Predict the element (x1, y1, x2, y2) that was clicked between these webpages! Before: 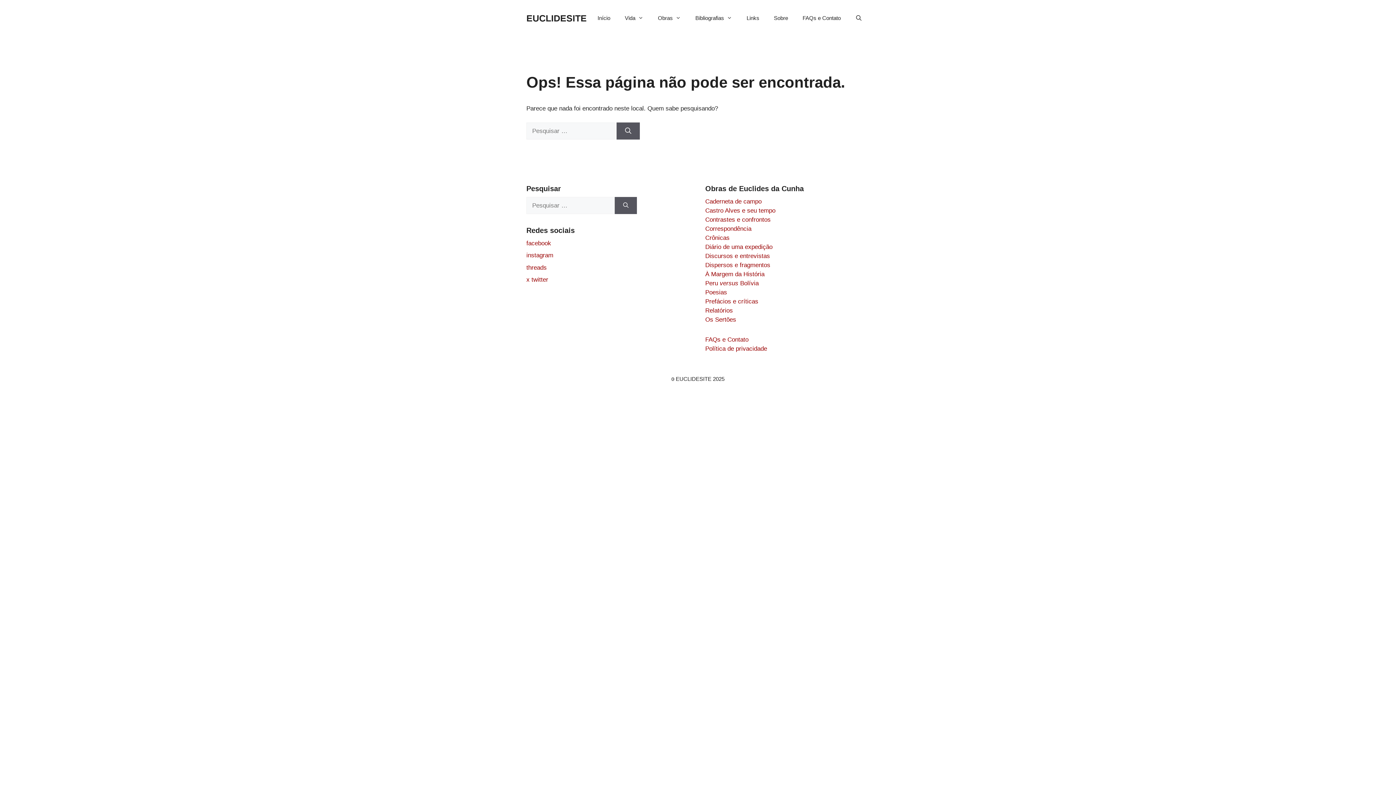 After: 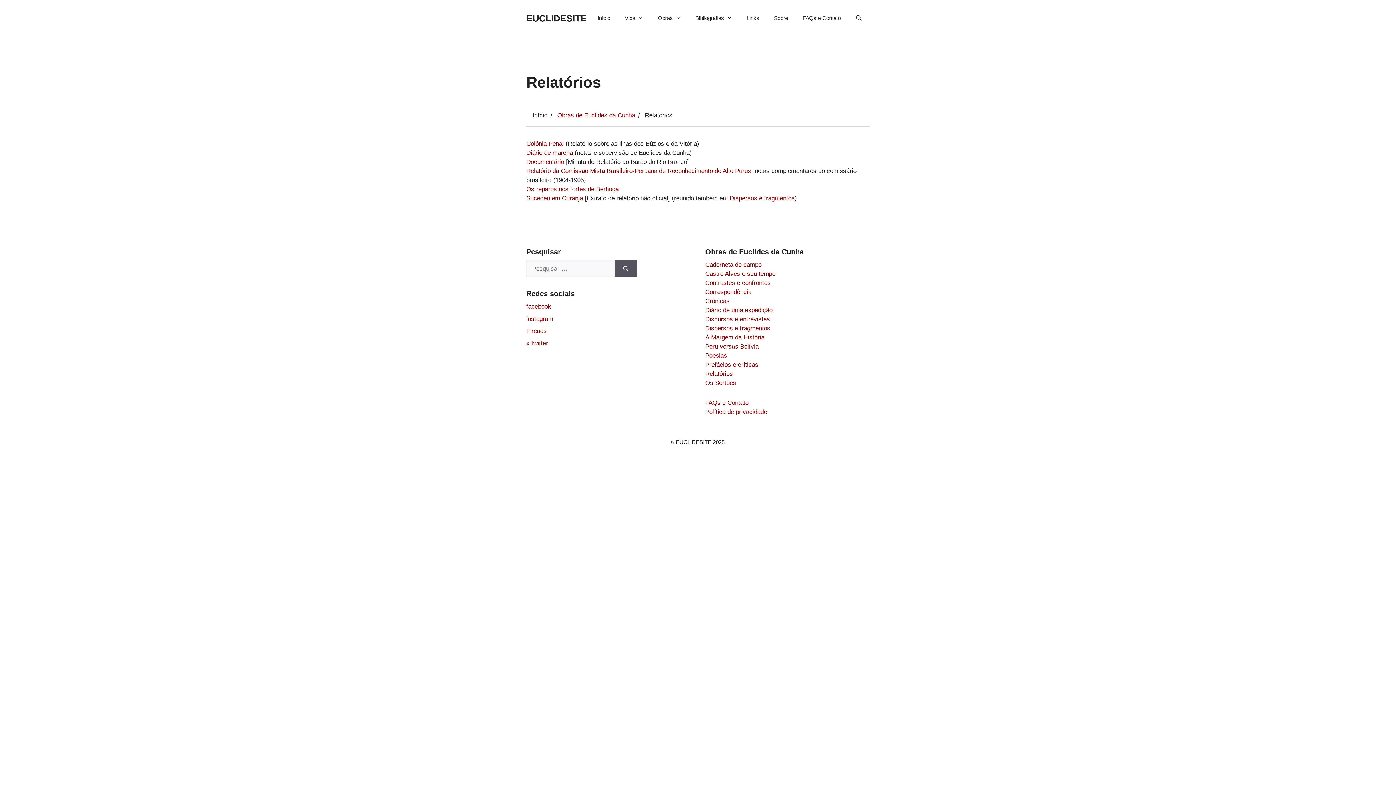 Action: bbox: (705, 307, 733, 314) label: Relatórios